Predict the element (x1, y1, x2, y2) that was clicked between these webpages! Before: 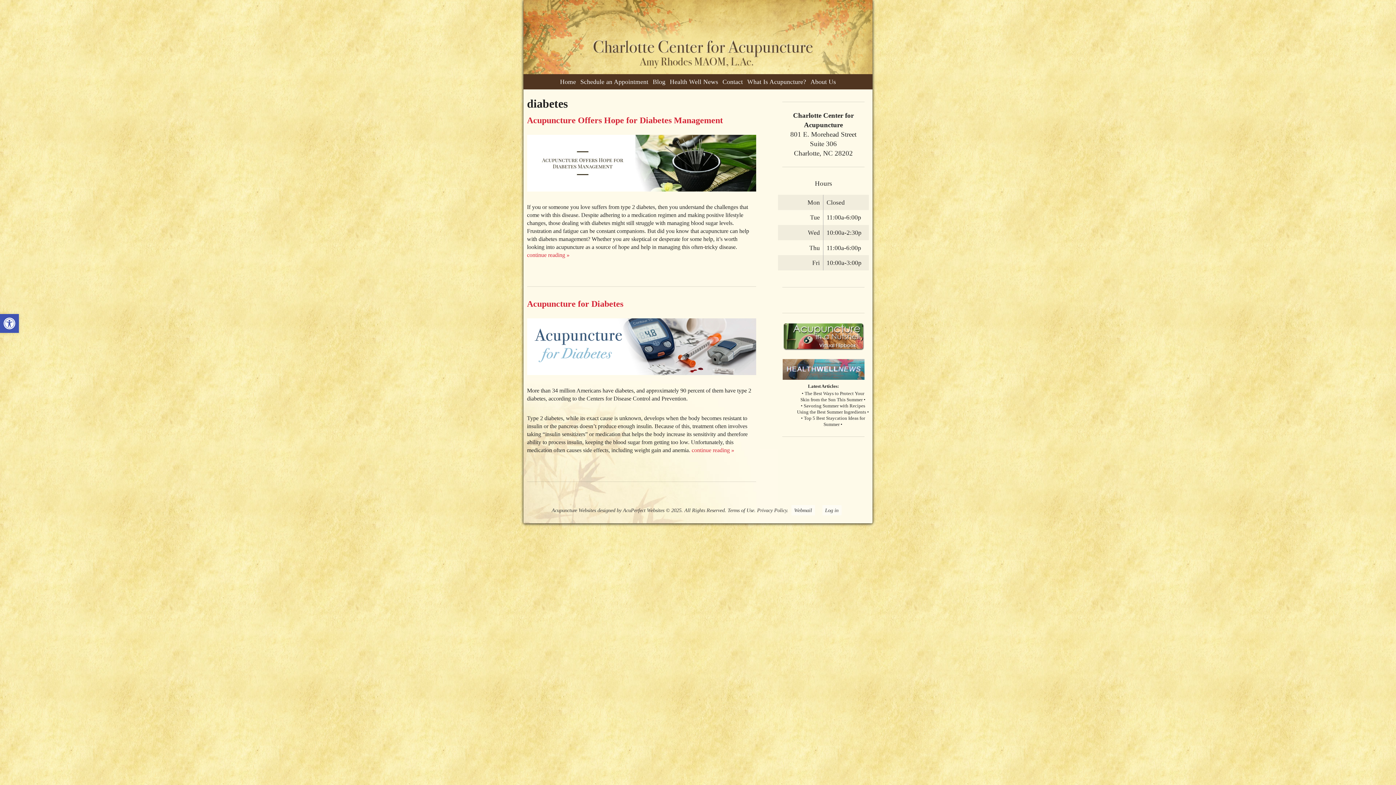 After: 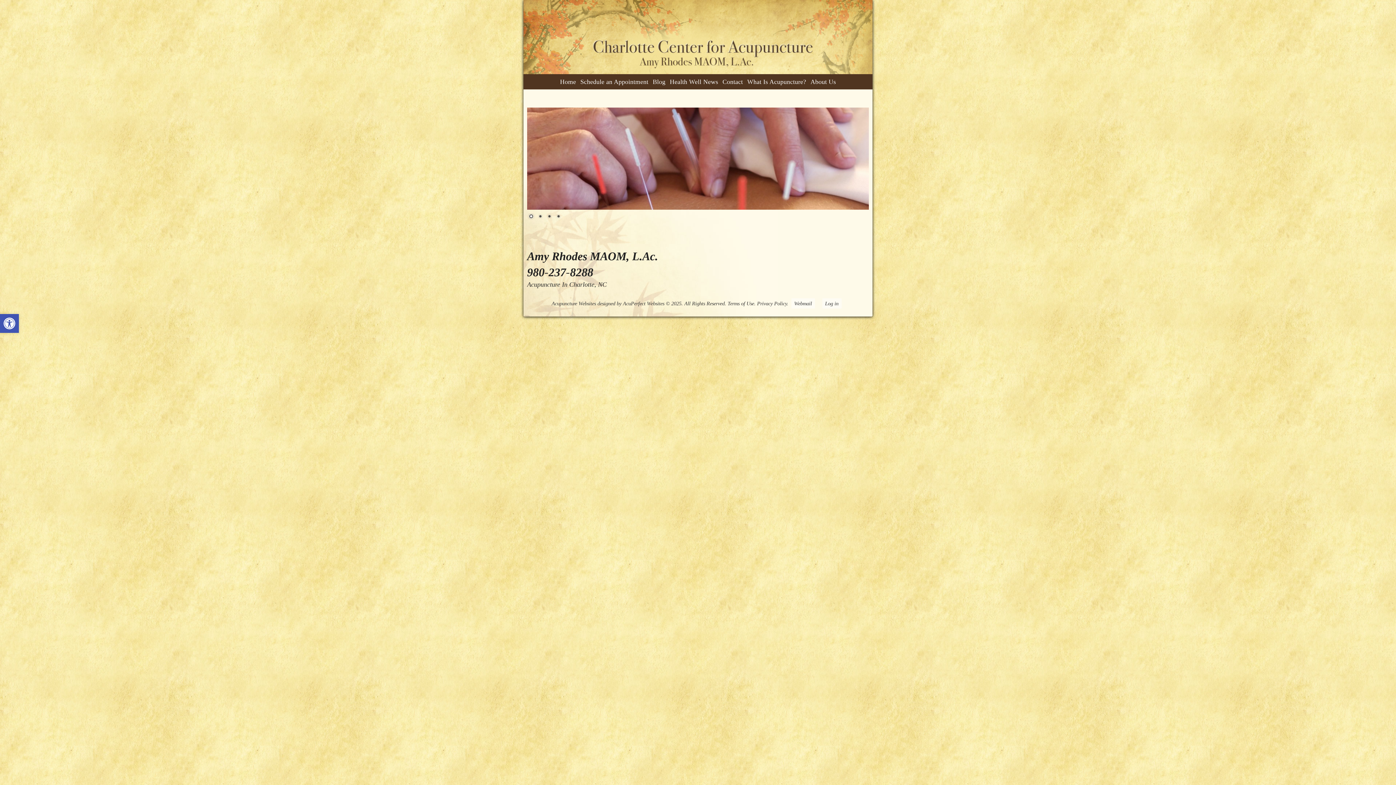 Action: bbox: (523, 0, 872, 74)